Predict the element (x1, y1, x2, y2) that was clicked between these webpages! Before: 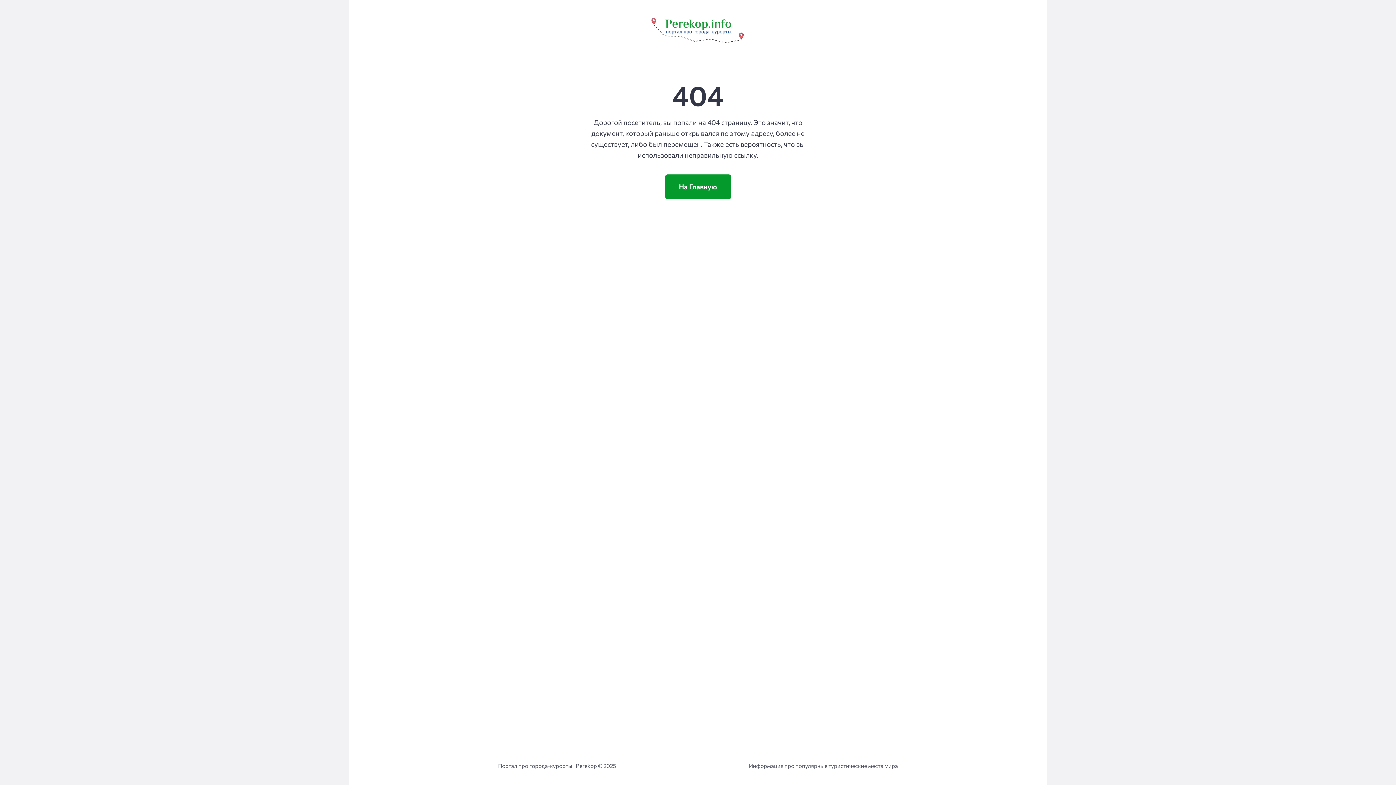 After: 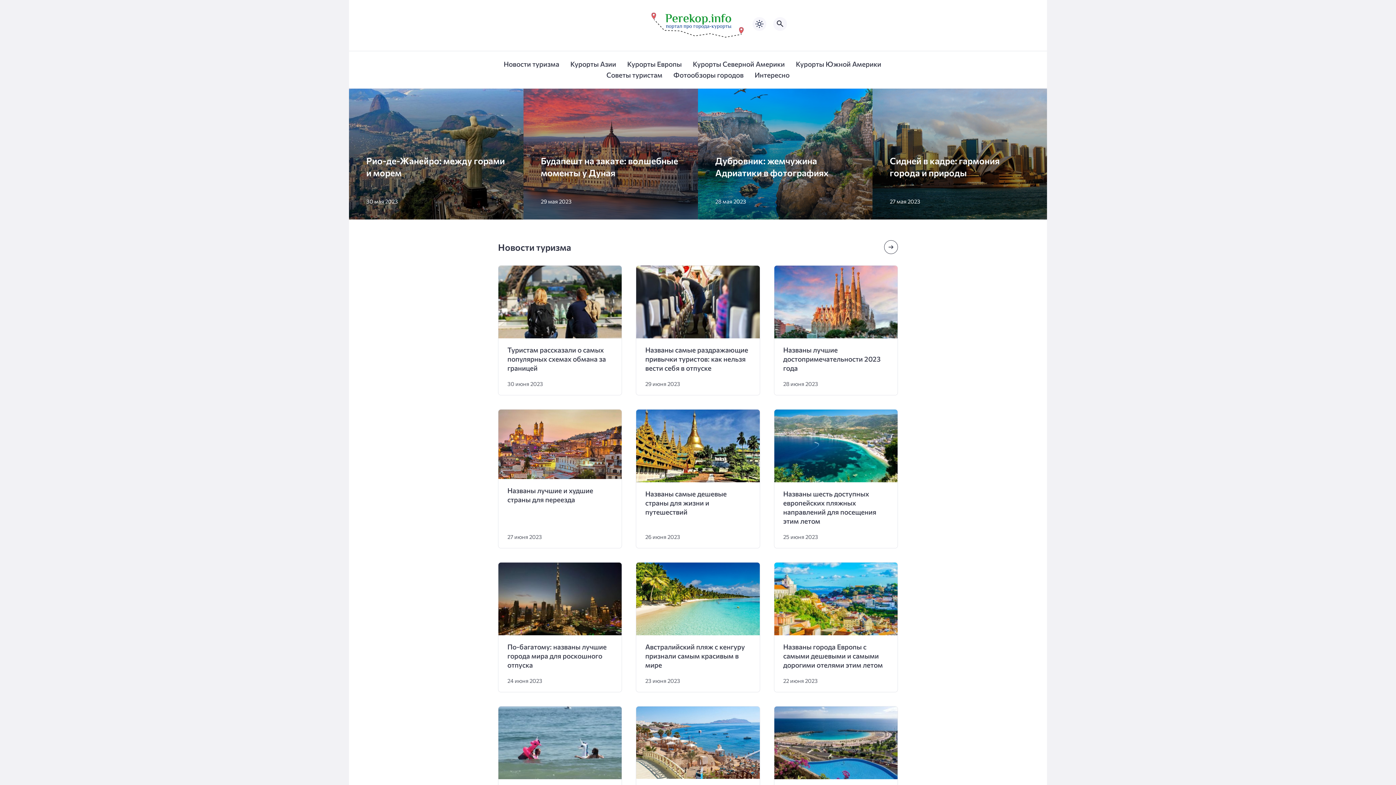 Action: bbox: (665, 174, 731, 199) label: На Главную